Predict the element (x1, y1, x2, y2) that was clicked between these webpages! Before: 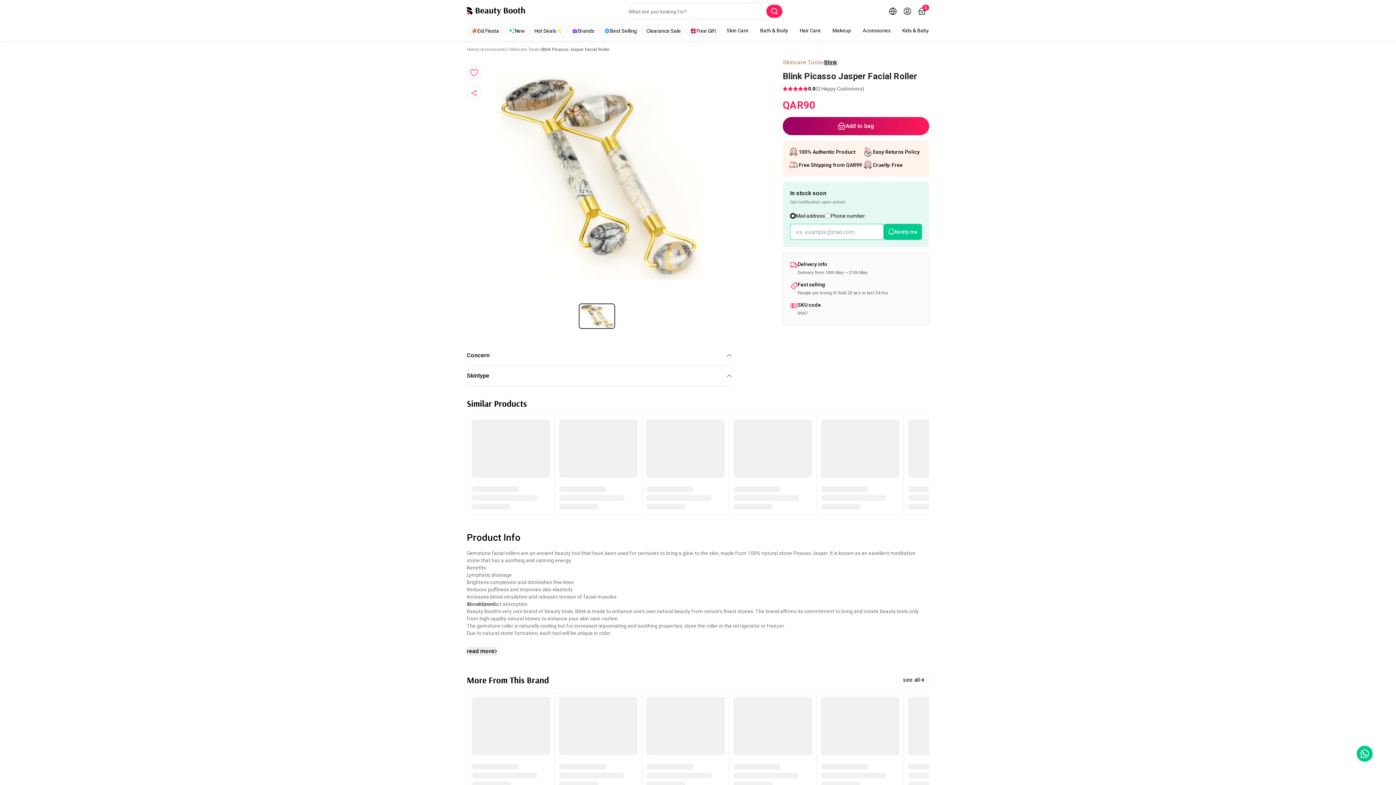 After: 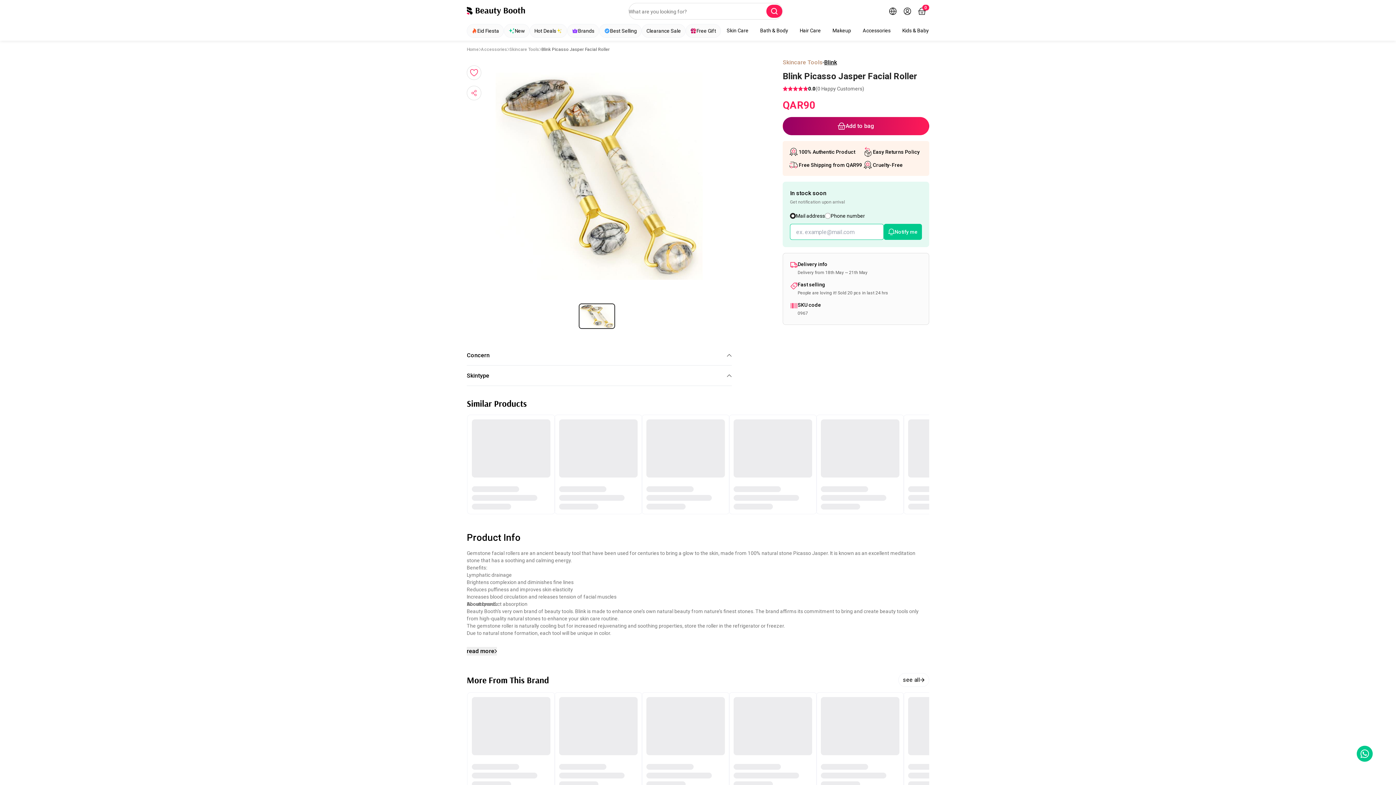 Action: bbox: (466, 549, 929, 644) label: Gemstone facial rollers are an ancient beauty tool that have been used for centuries to bring a glow to the skin, made from 100% natural stone Picasso Jasper. It is known as an excellent meditation stone that has a soothing and calming energy.

Benefits: 

Lymphatic drainage

Brightens complexion and diminishes fine lines

Reduces puffiness and improves skin elasticity

Increases blood circulation and releases tension of facial muscles

Boosts product absorption

About brand:

Beauty Booth’s very own brand of beauty tools. Blink is made to enhance one’s own natural beauty from nature’s finest stones. The brand affirms its commitment to bring and create beauty tools only from high-quality natural stones to enhance your skin care routine.

The gemstone roller is naturally cooling but for increased rejuvenating and soothing properties, store the roller in the refrigerator or freezer.

Due to natural stone formation, each tool will be unique in color.

 